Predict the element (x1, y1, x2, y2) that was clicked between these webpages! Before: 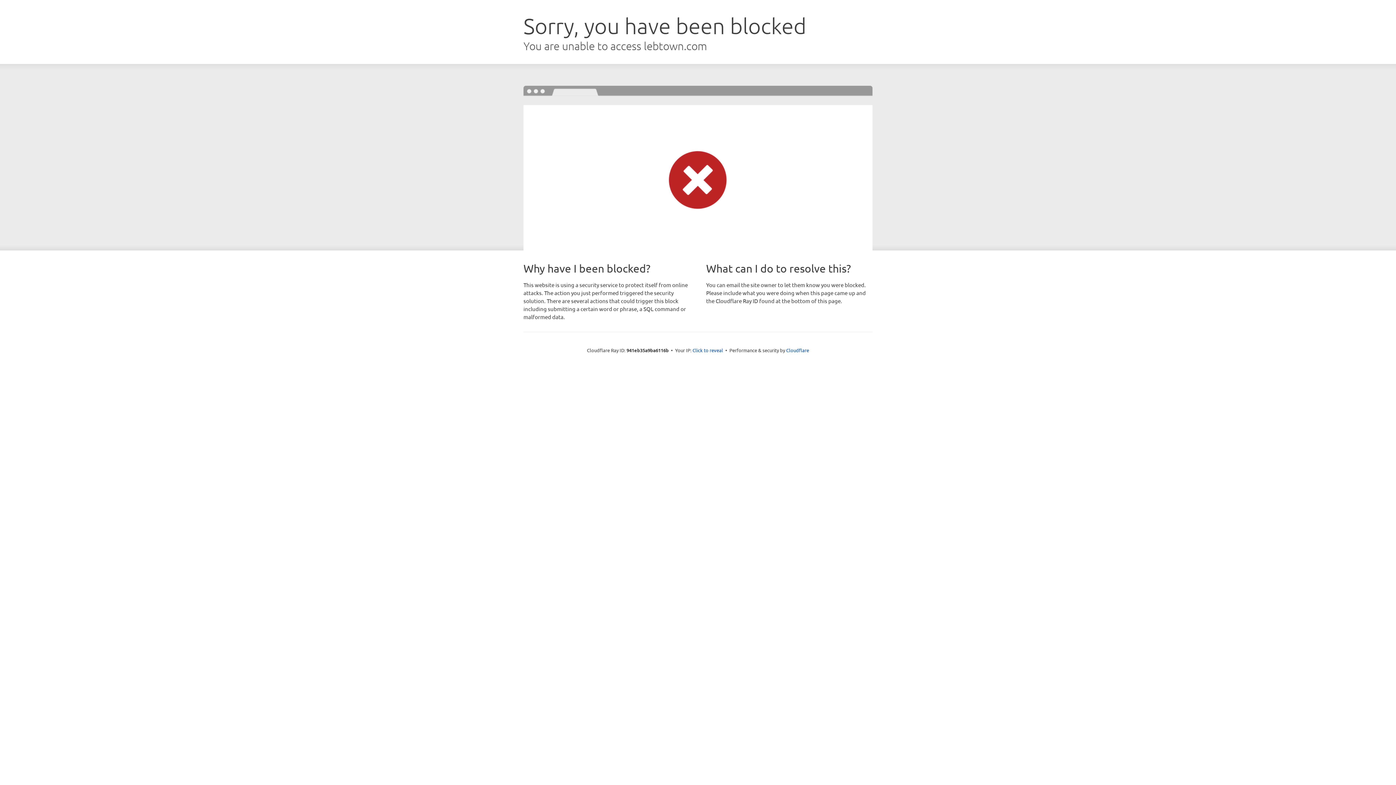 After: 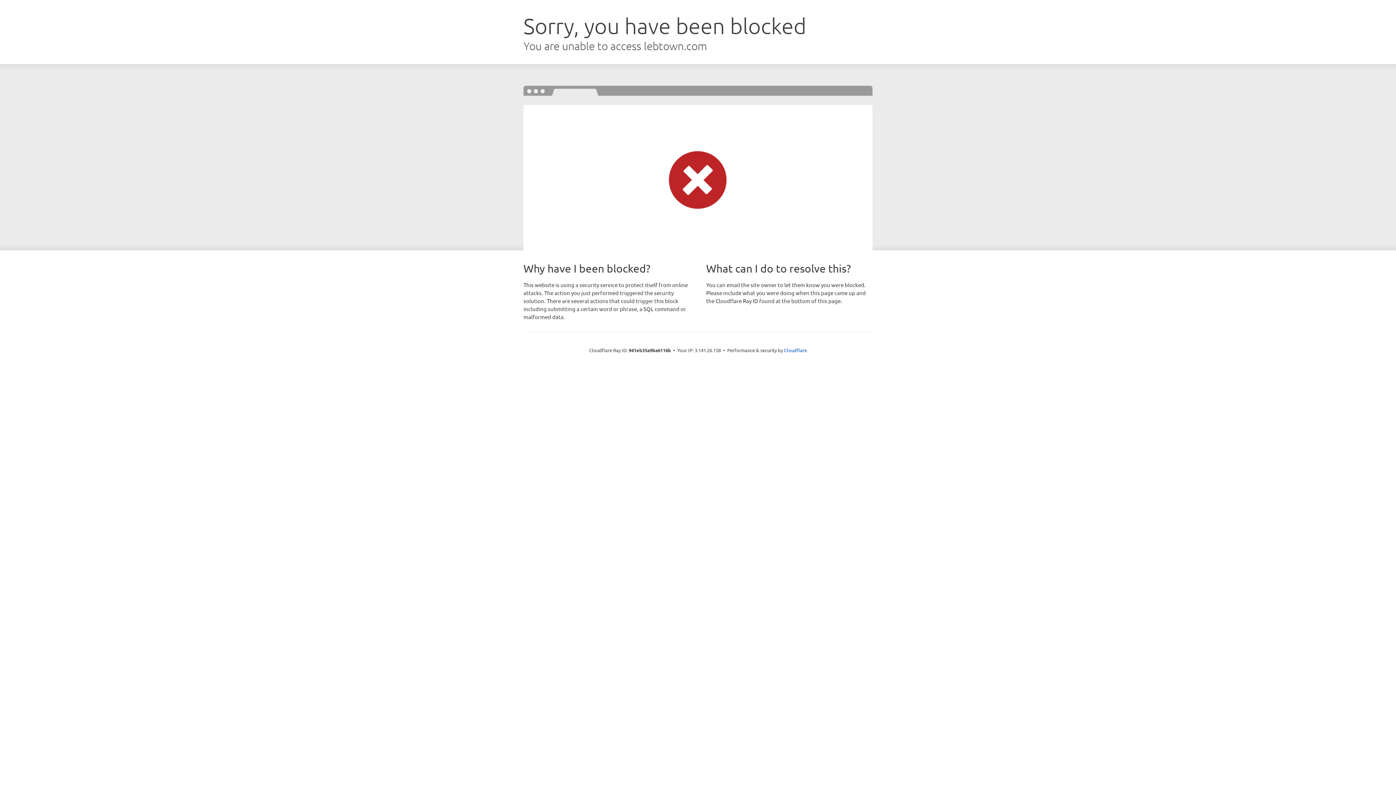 Action: bbox: (692, 346, 723, 353) label: Click to reveal